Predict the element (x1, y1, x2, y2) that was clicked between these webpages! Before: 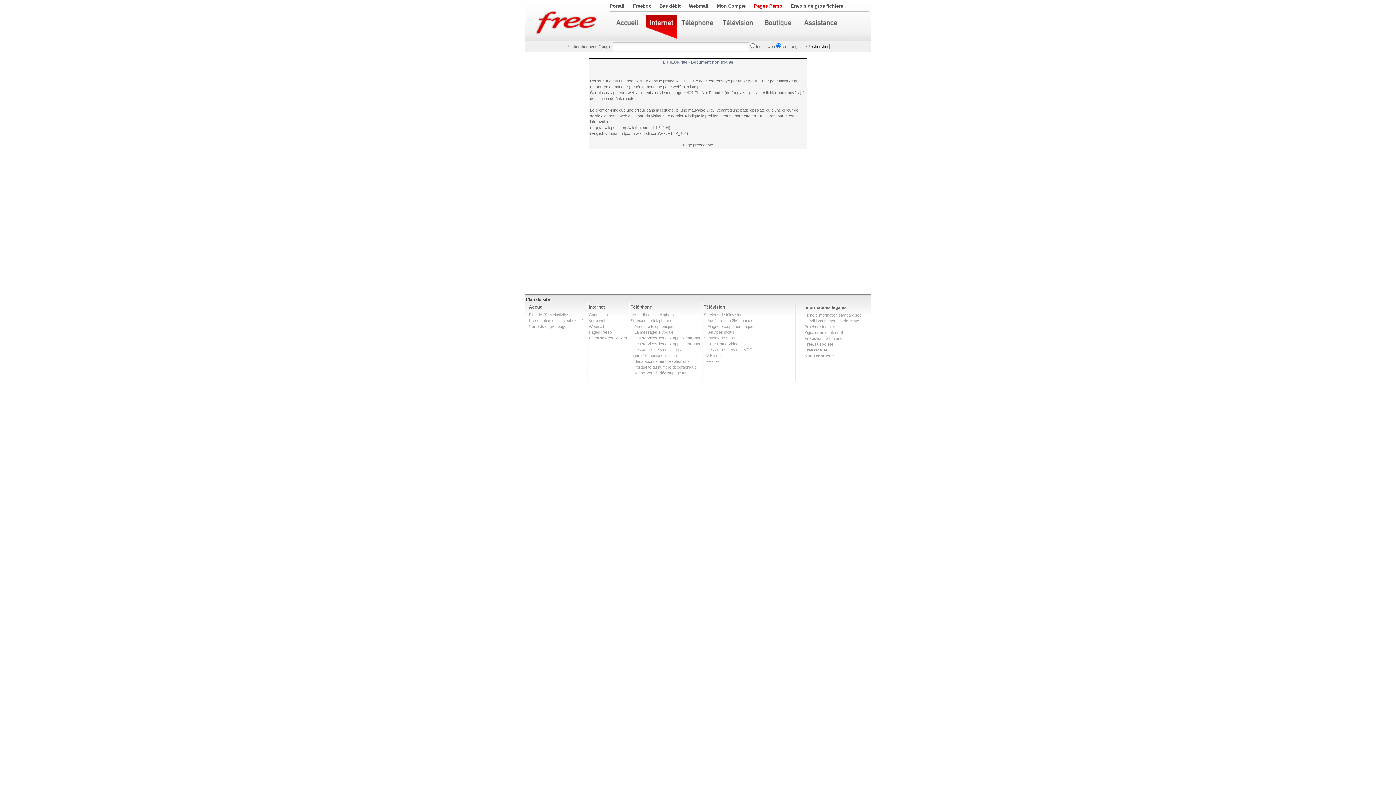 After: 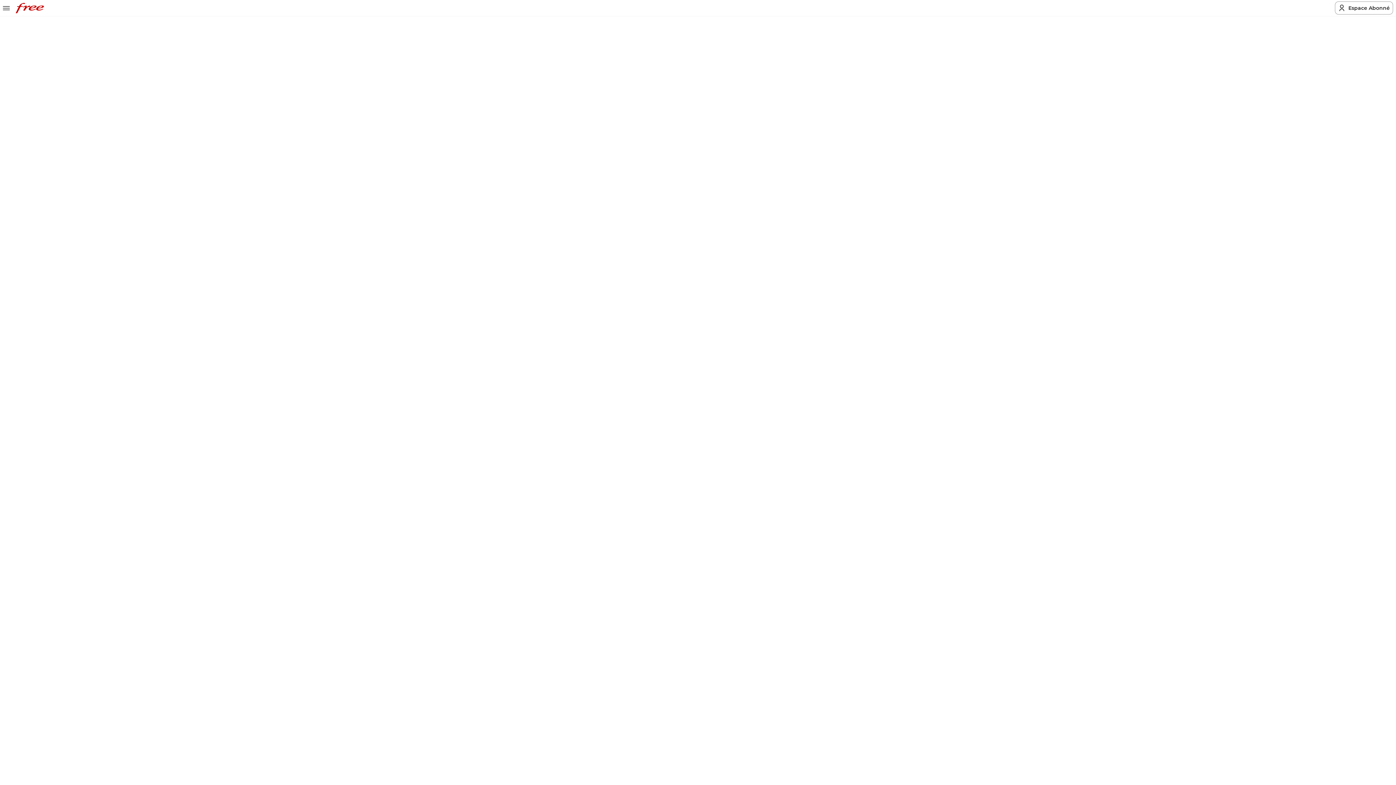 Action: label: Ligne téléphonique incluse bbox: (630, 353, 677, 357)